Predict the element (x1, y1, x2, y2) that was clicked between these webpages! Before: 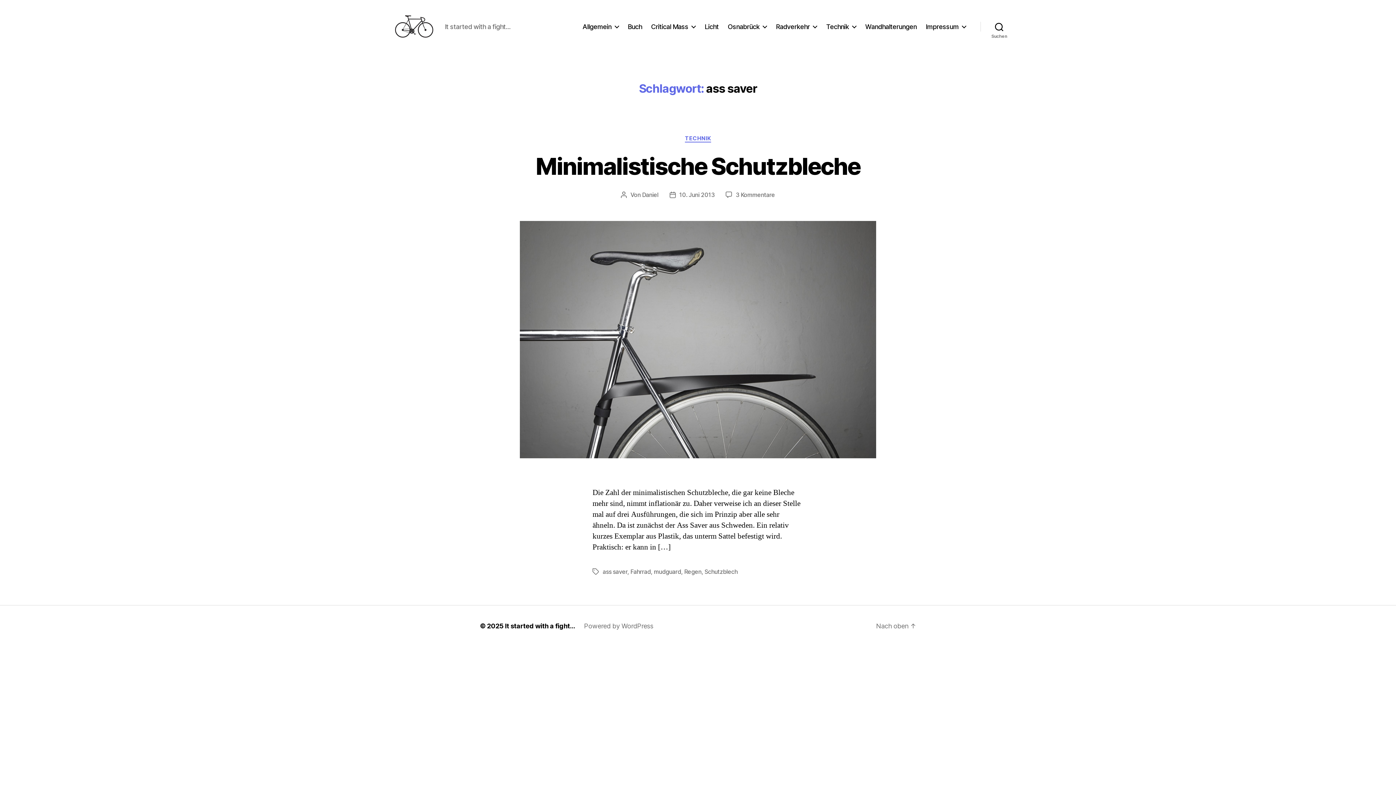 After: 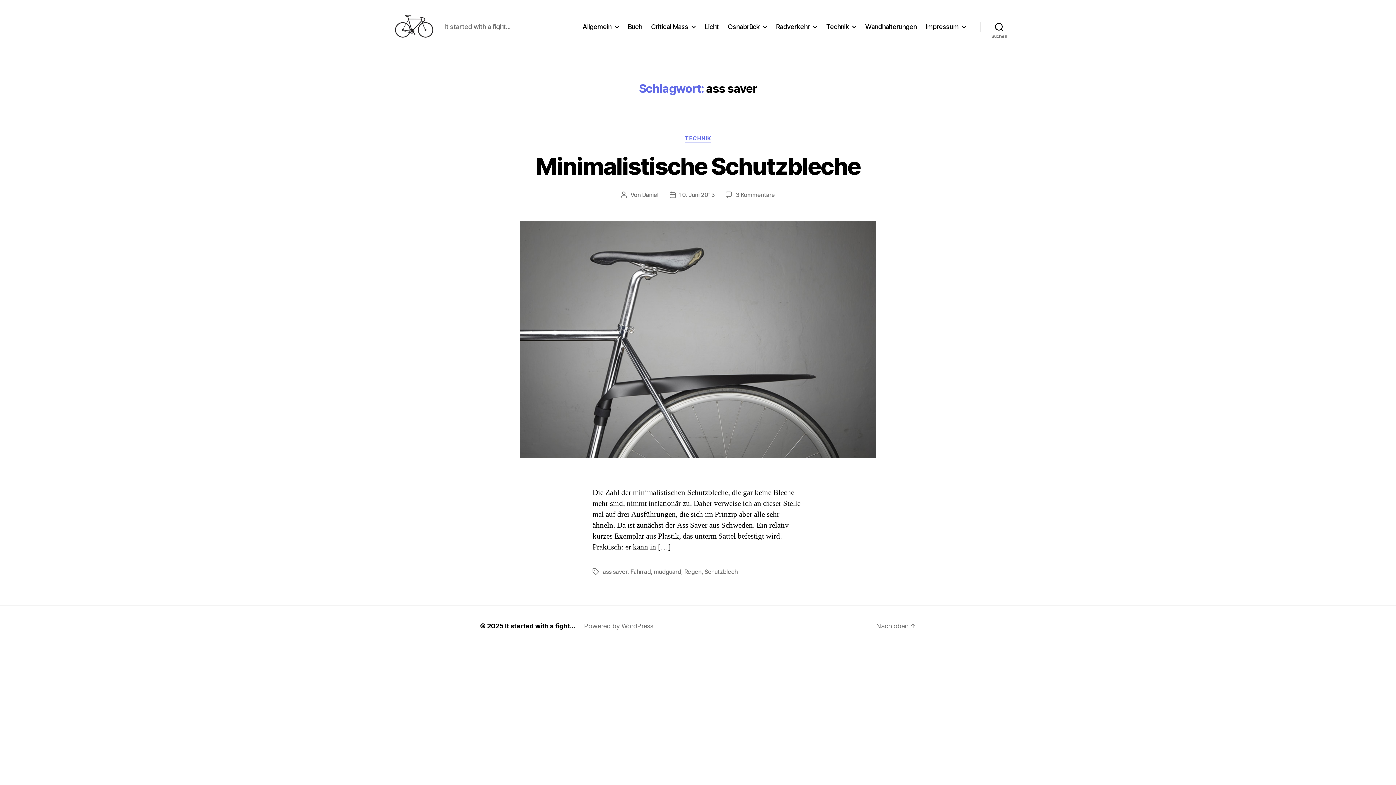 Action: label: Nach oben ↑ bbox: (876, 622, 916, 630)